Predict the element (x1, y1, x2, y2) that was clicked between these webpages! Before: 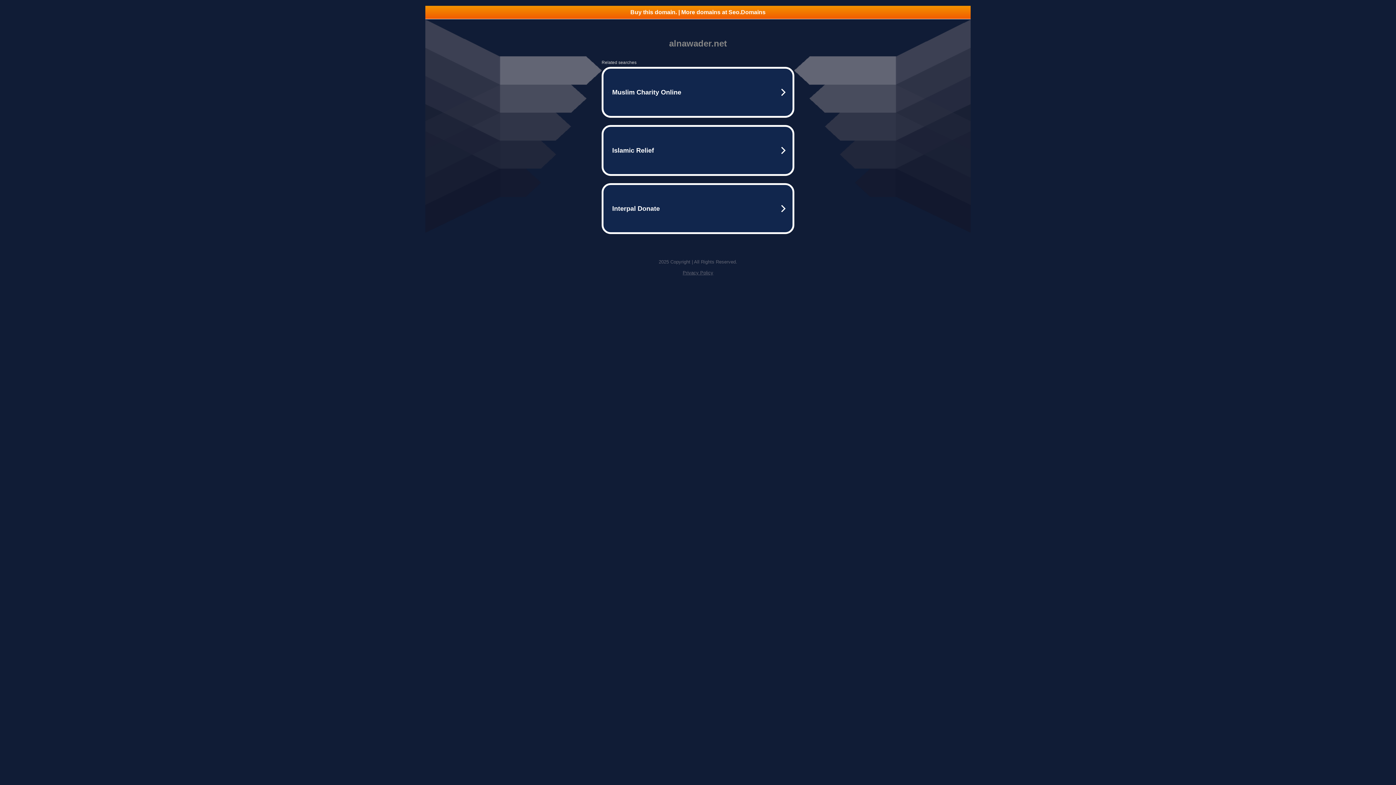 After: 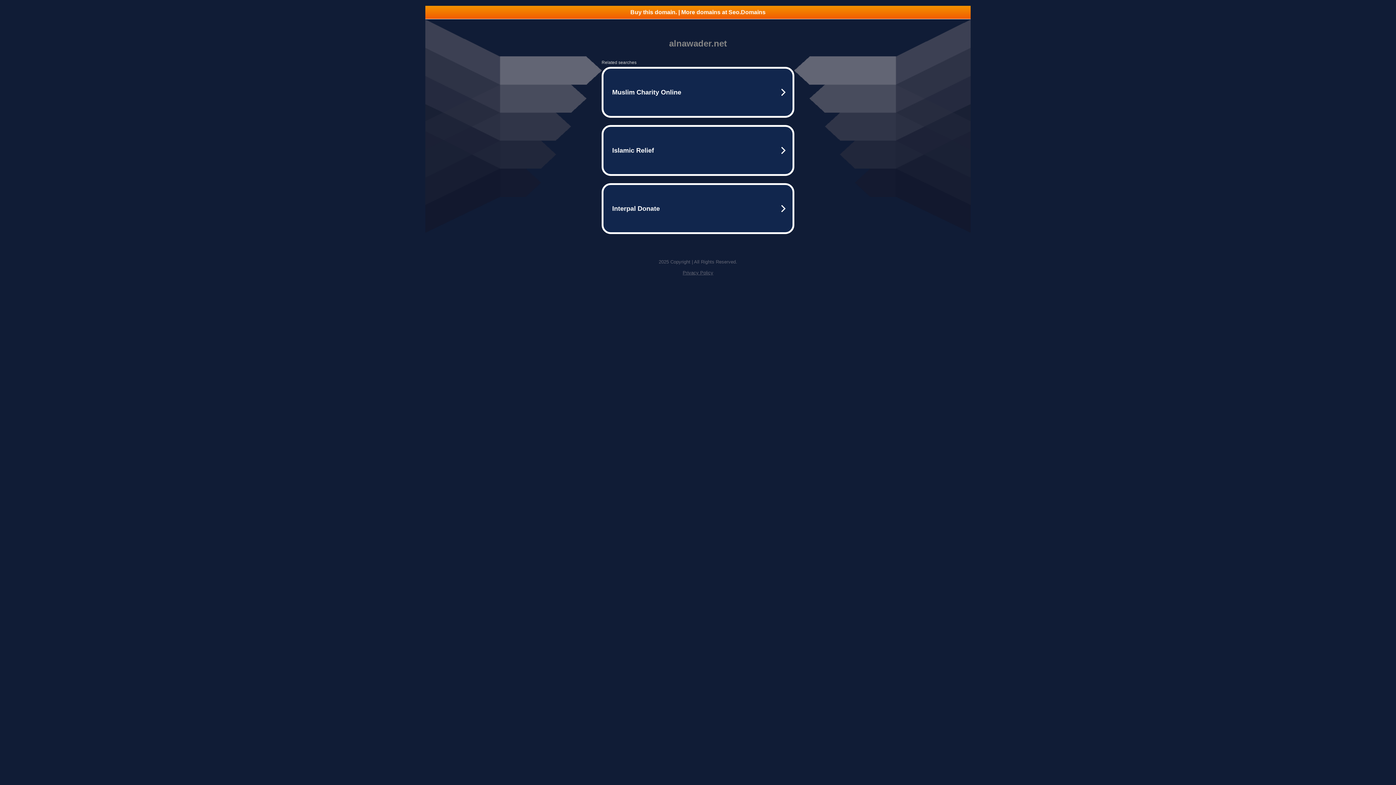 Action: label: Buy this domain. | More domains at Seo.Domains bbox: (425, 5, 970, 18)